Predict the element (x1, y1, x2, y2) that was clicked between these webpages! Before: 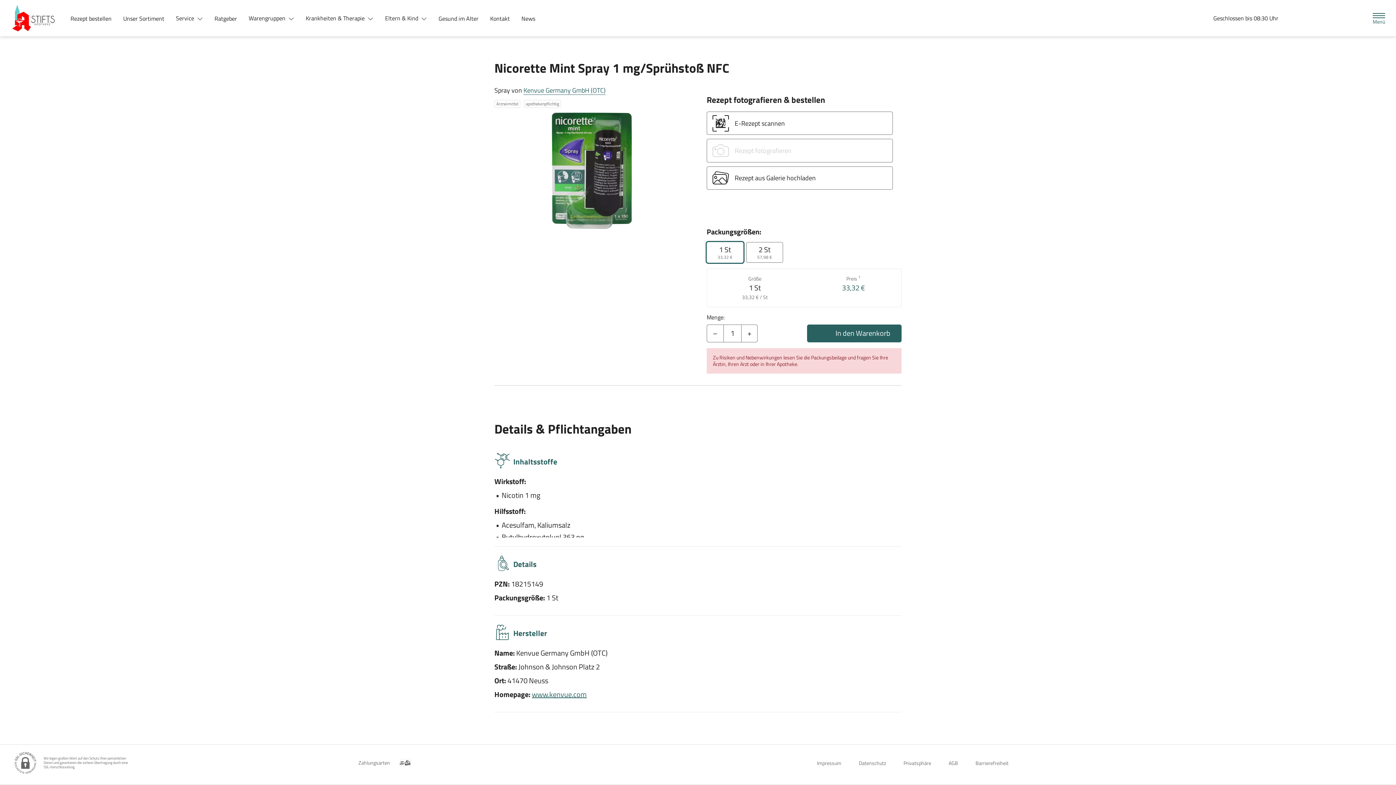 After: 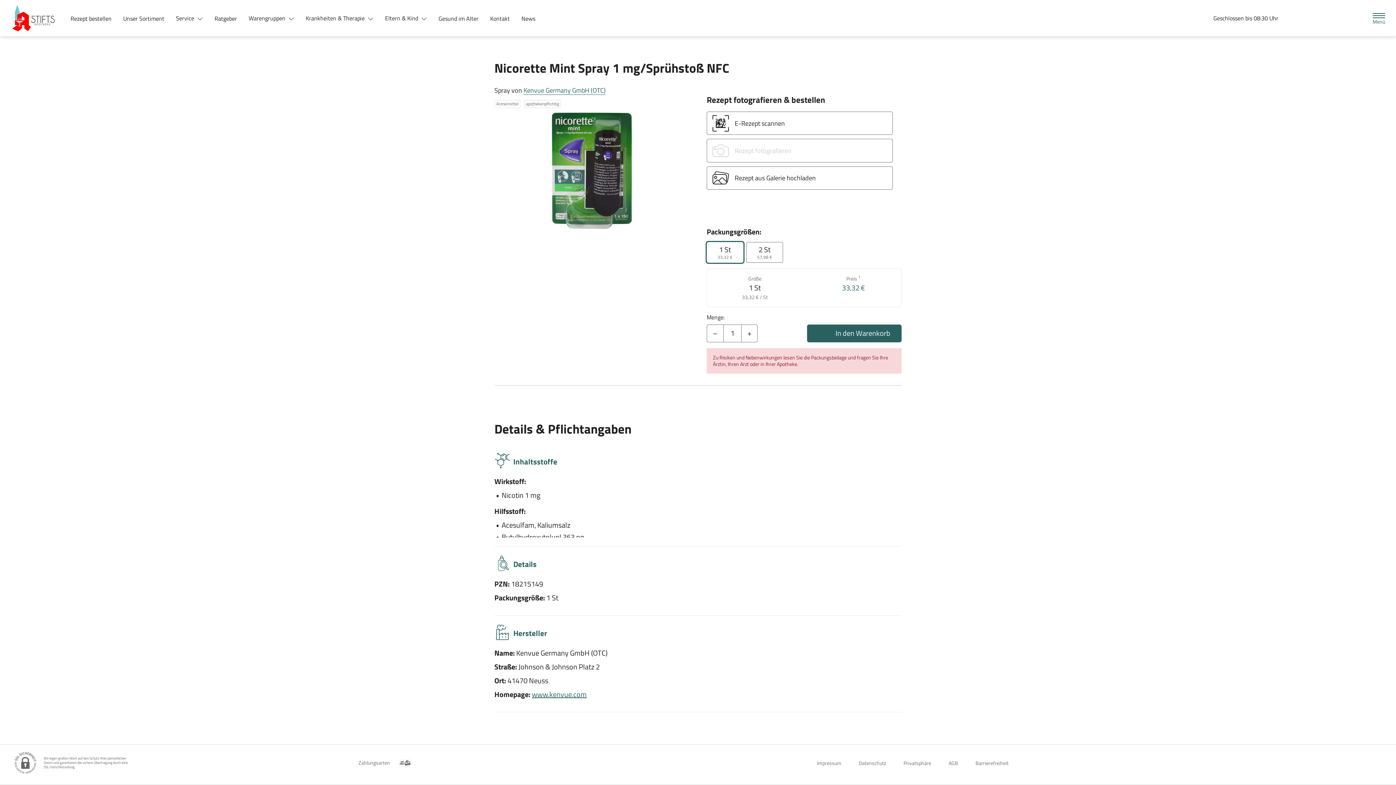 Action: bbox: (903, 756, 931, 770) label: Privatsphäre